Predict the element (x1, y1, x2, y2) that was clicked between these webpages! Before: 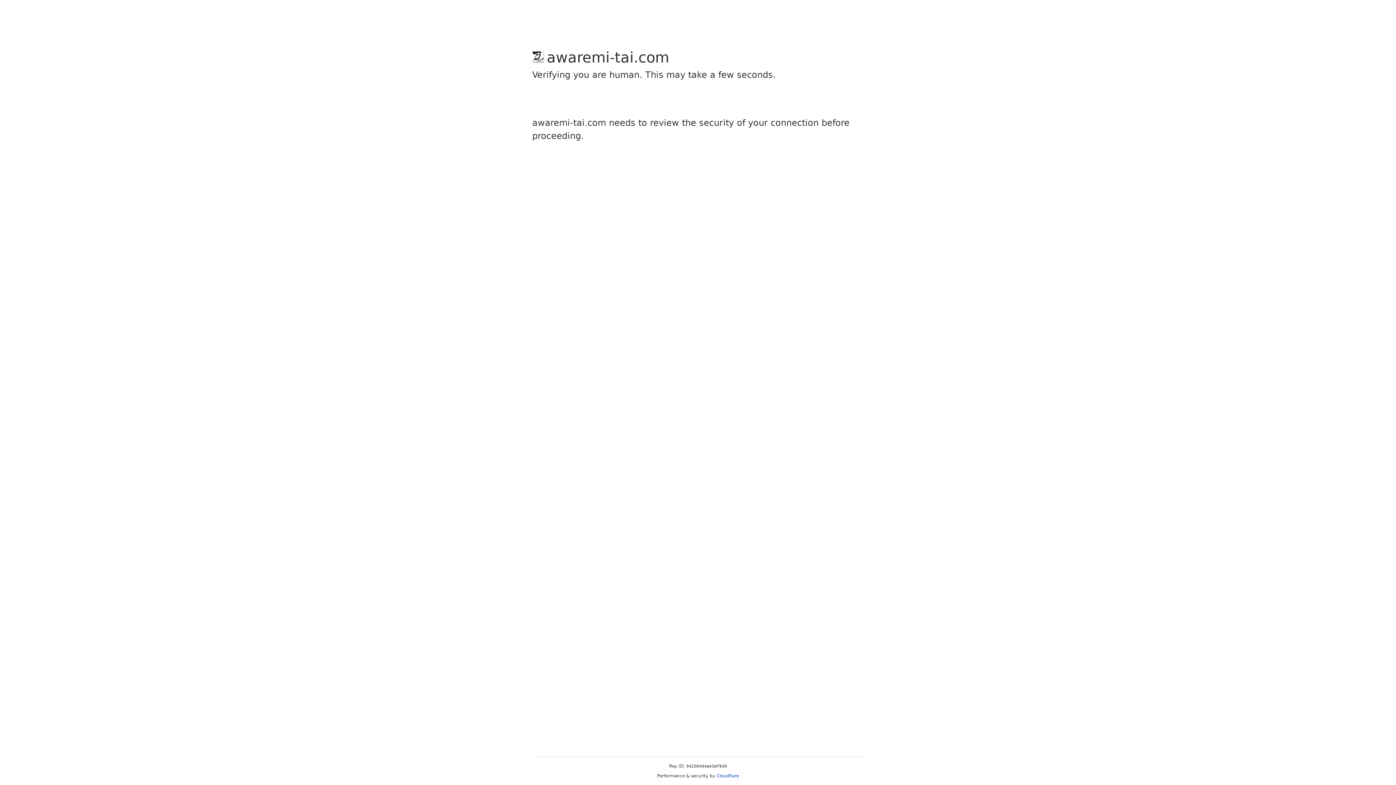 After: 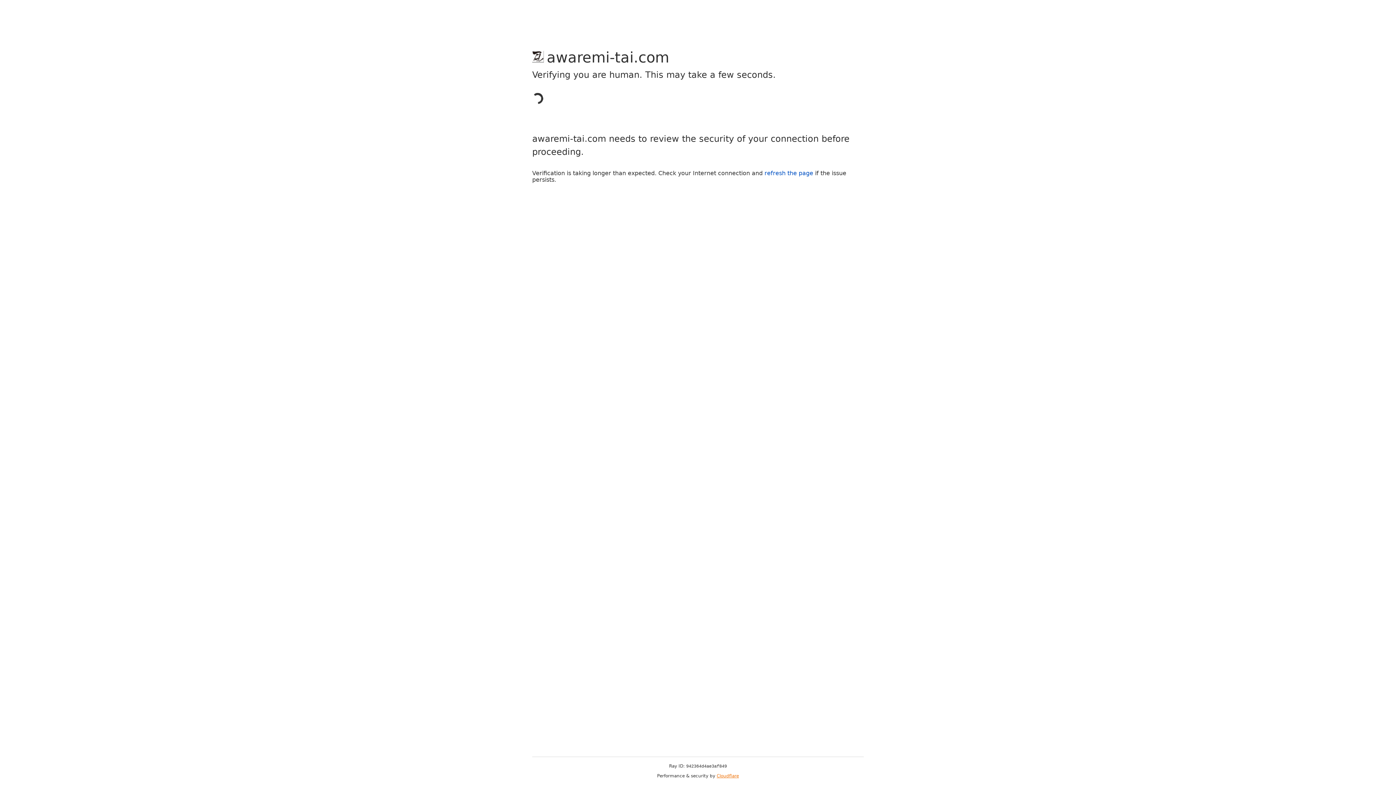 Action: label: Cloudflare bbox: (716, 773, 739, 778)